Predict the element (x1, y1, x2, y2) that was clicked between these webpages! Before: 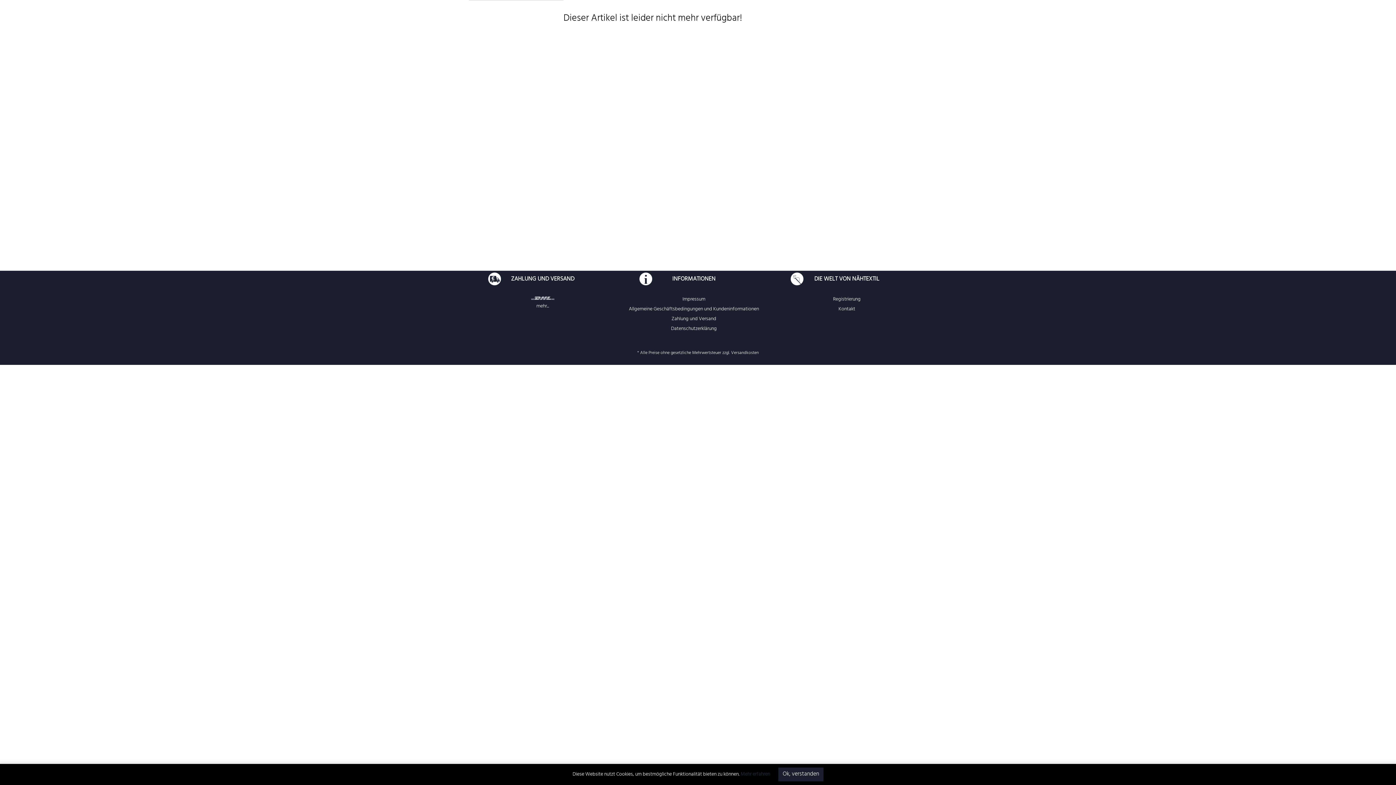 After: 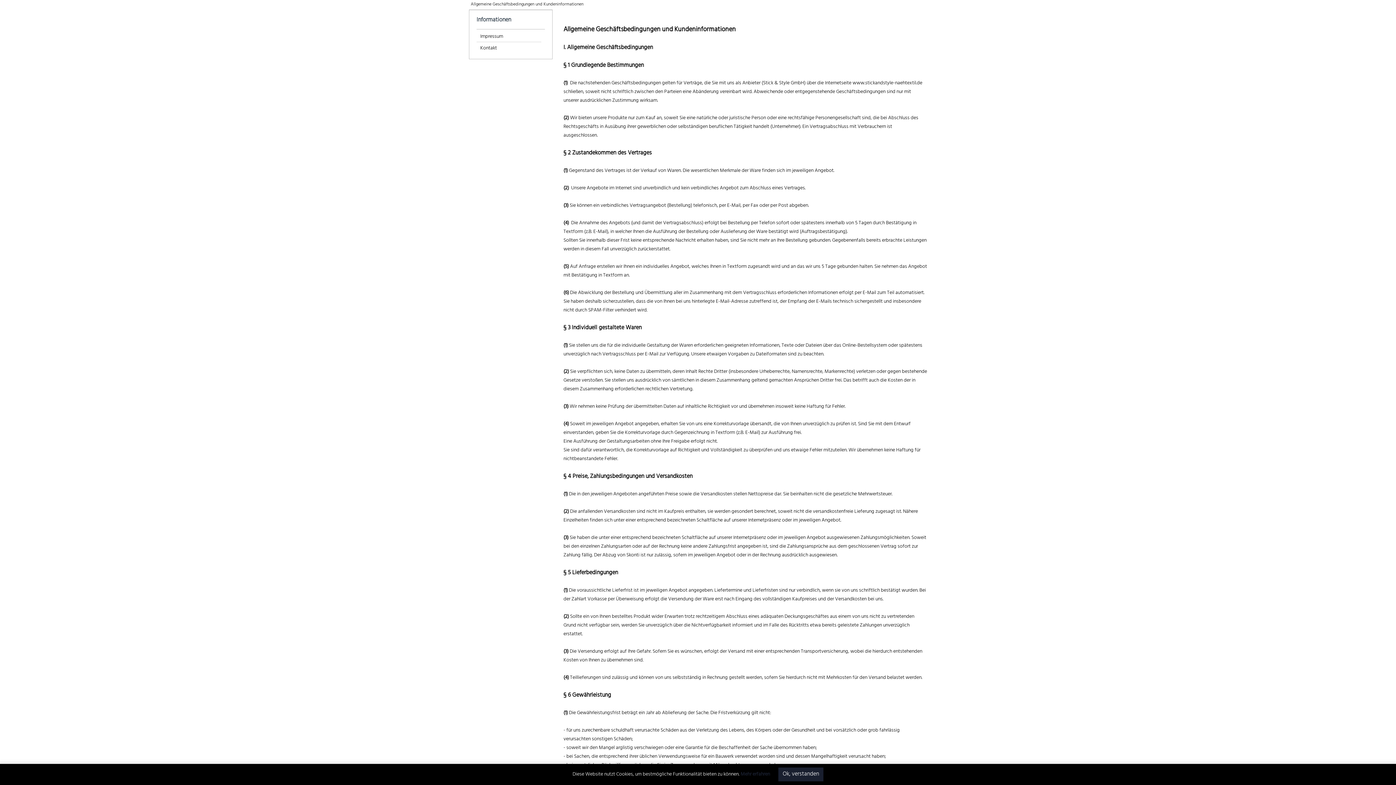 Action: label: Allgemeine Geschäftsbedingungen und Kundeninformationen bbox: (620, 304, 767, 314)